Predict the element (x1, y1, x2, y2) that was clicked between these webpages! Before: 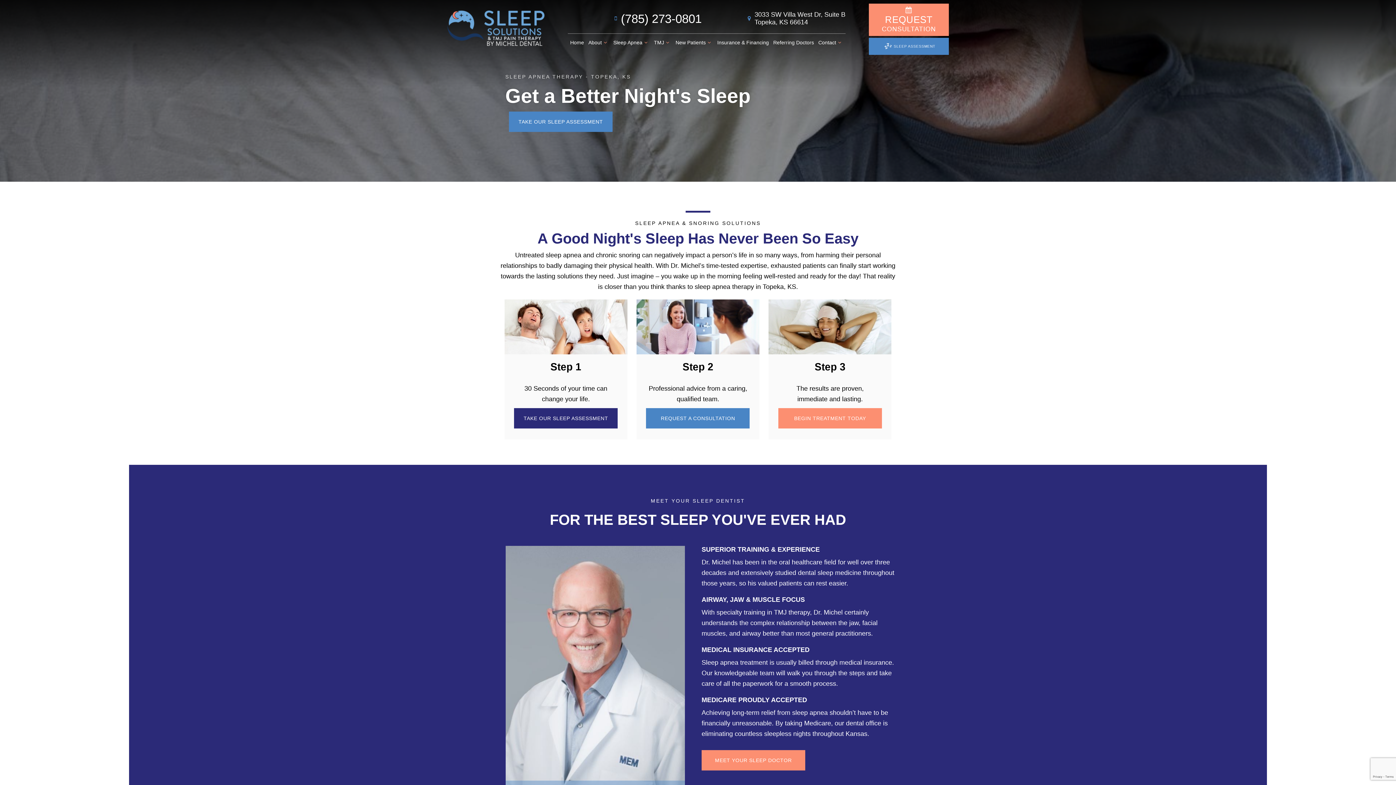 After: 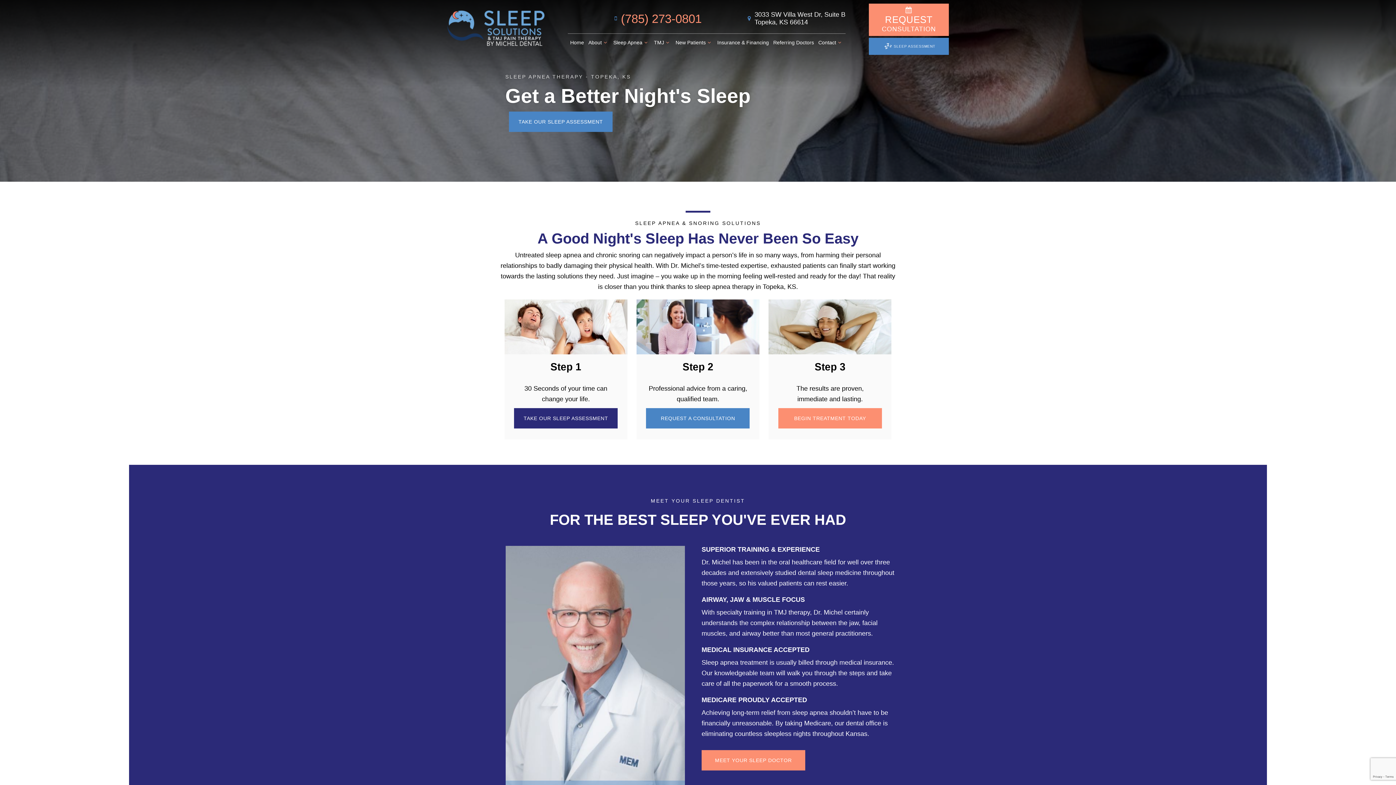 Action: bbox: (612, 11, 701, 25) label: (785) 273-0801